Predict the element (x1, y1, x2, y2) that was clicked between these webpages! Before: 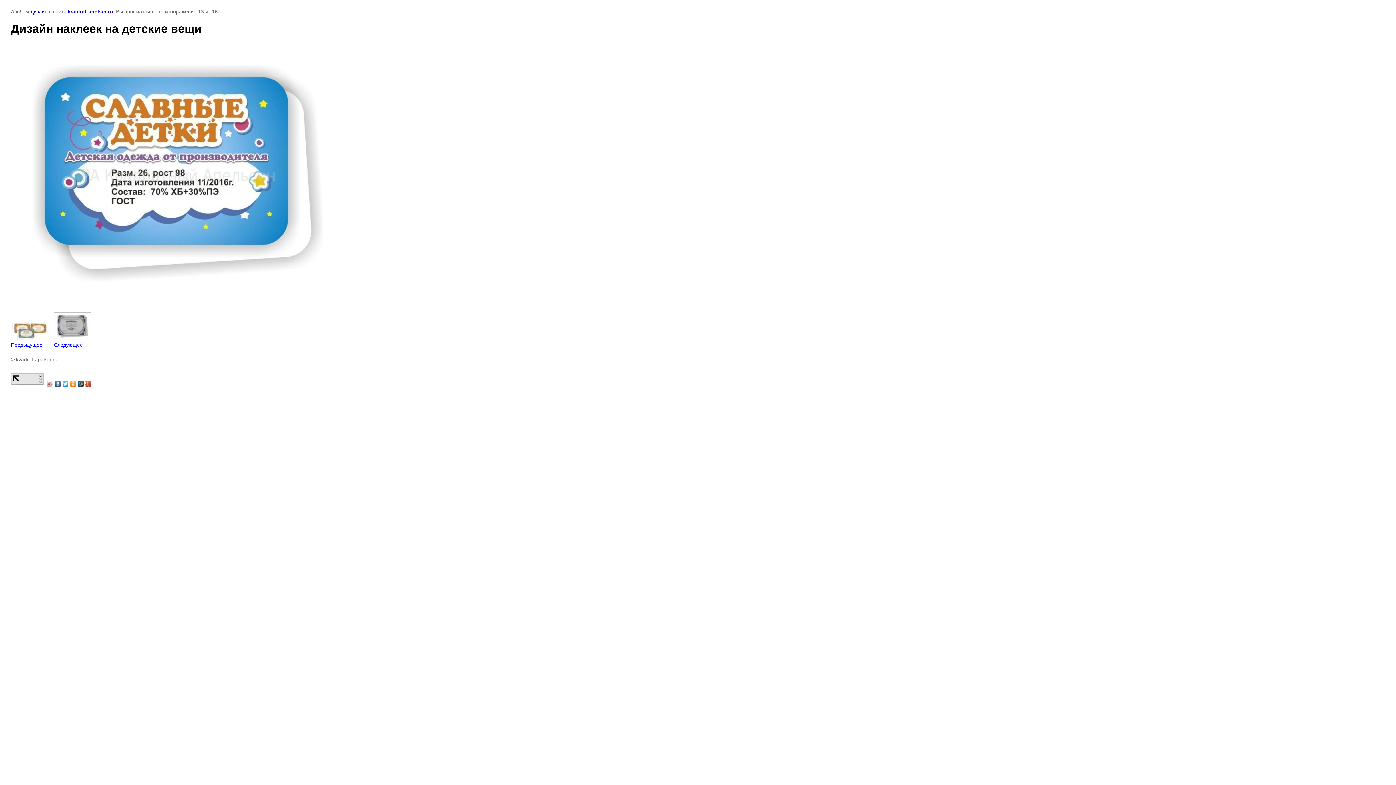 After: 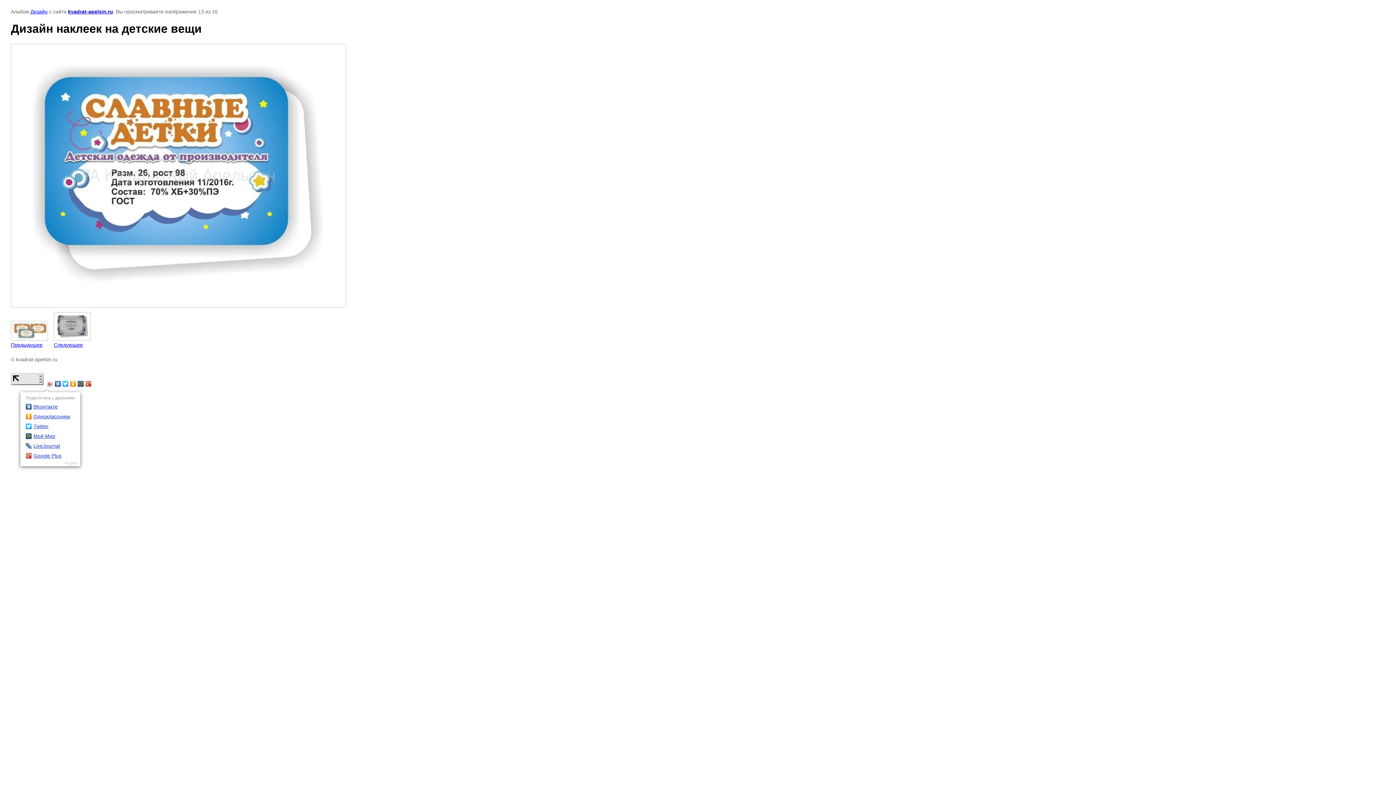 Action: bbox: (46, 379, 54, 388)